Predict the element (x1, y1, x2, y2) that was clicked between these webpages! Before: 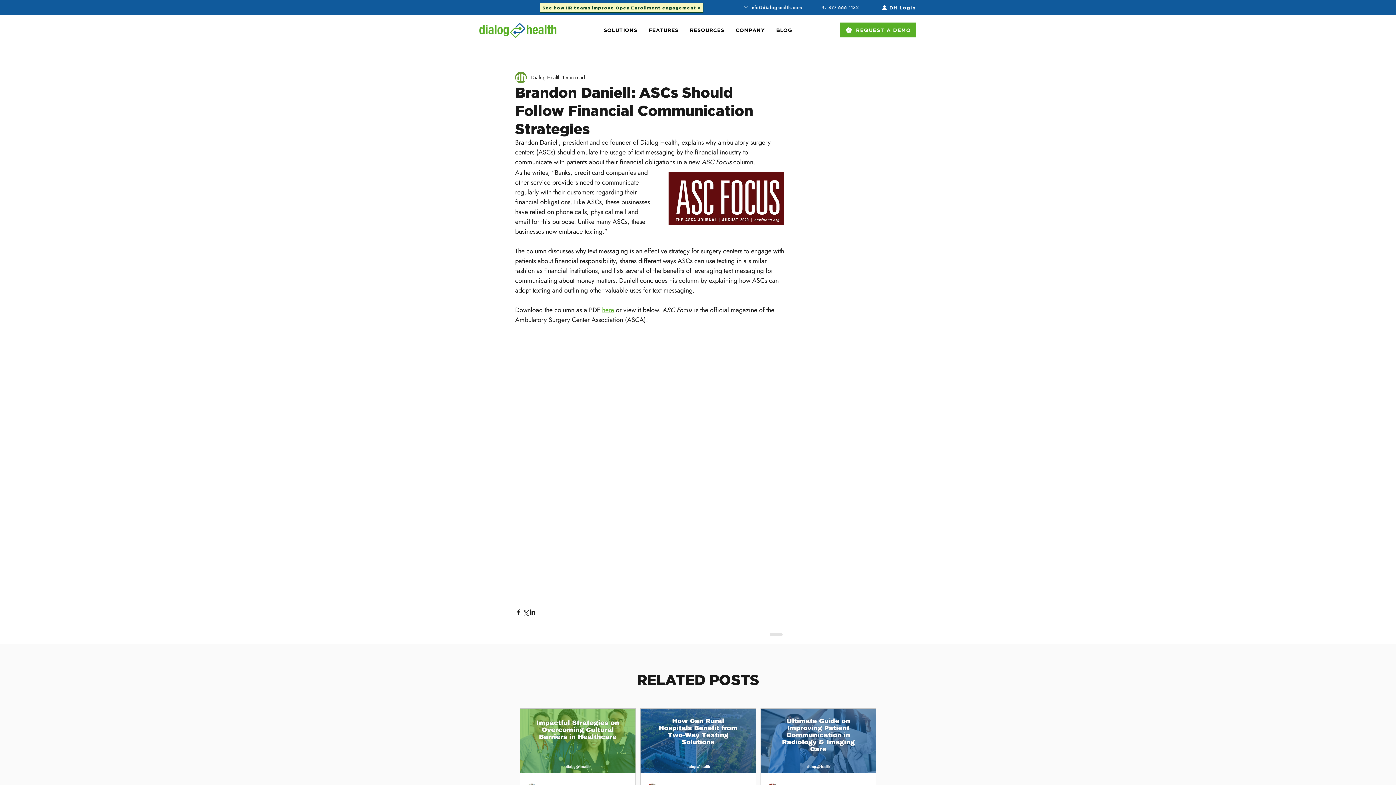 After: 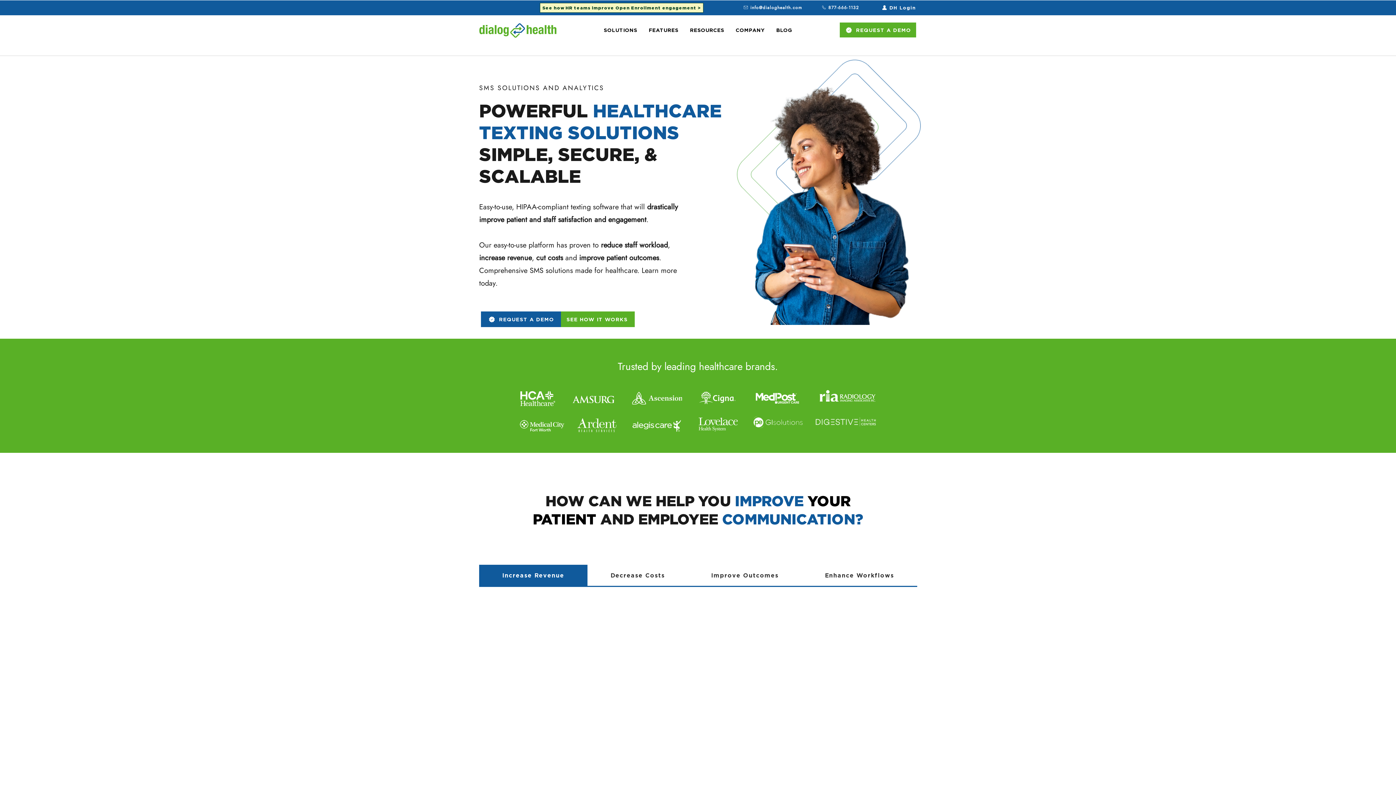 Action: bbox: (477, 23, 558, 37)